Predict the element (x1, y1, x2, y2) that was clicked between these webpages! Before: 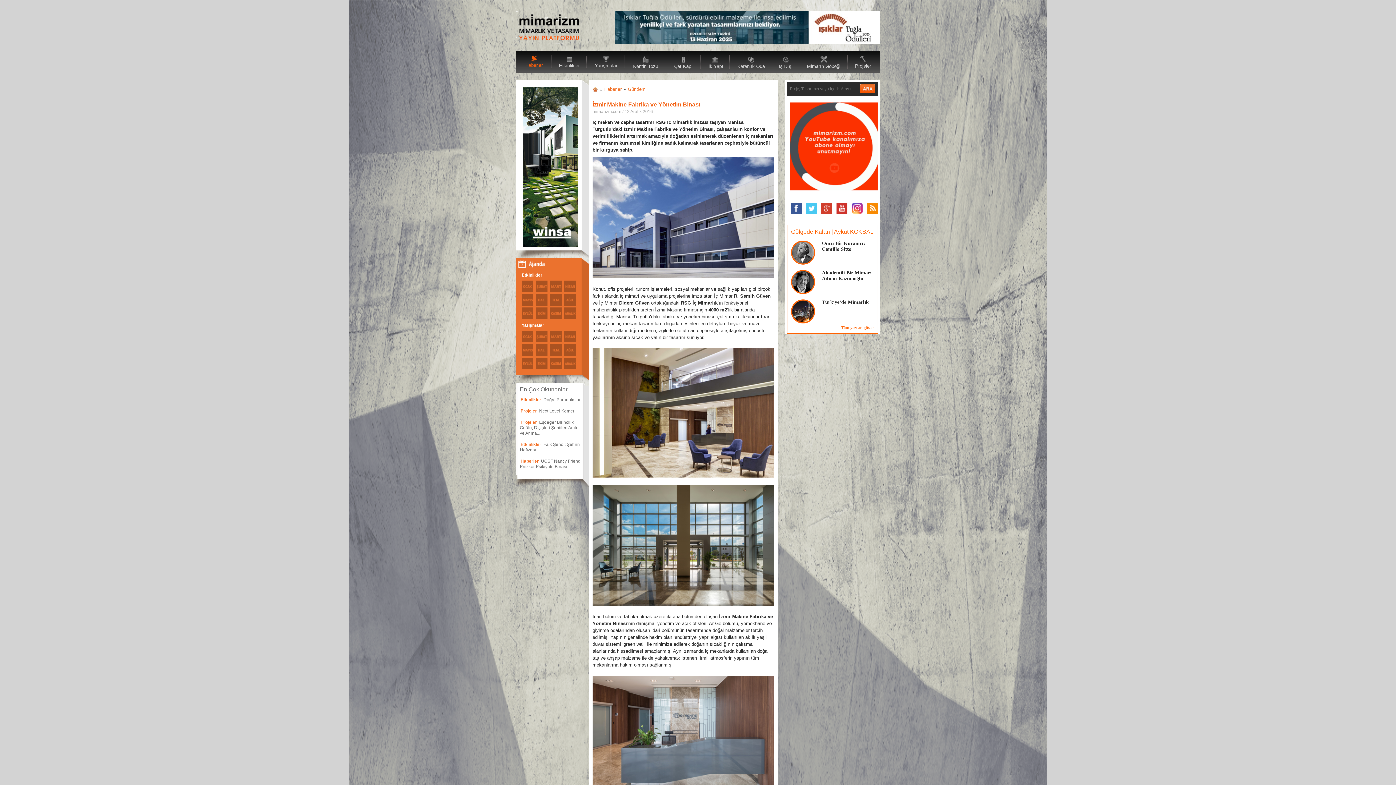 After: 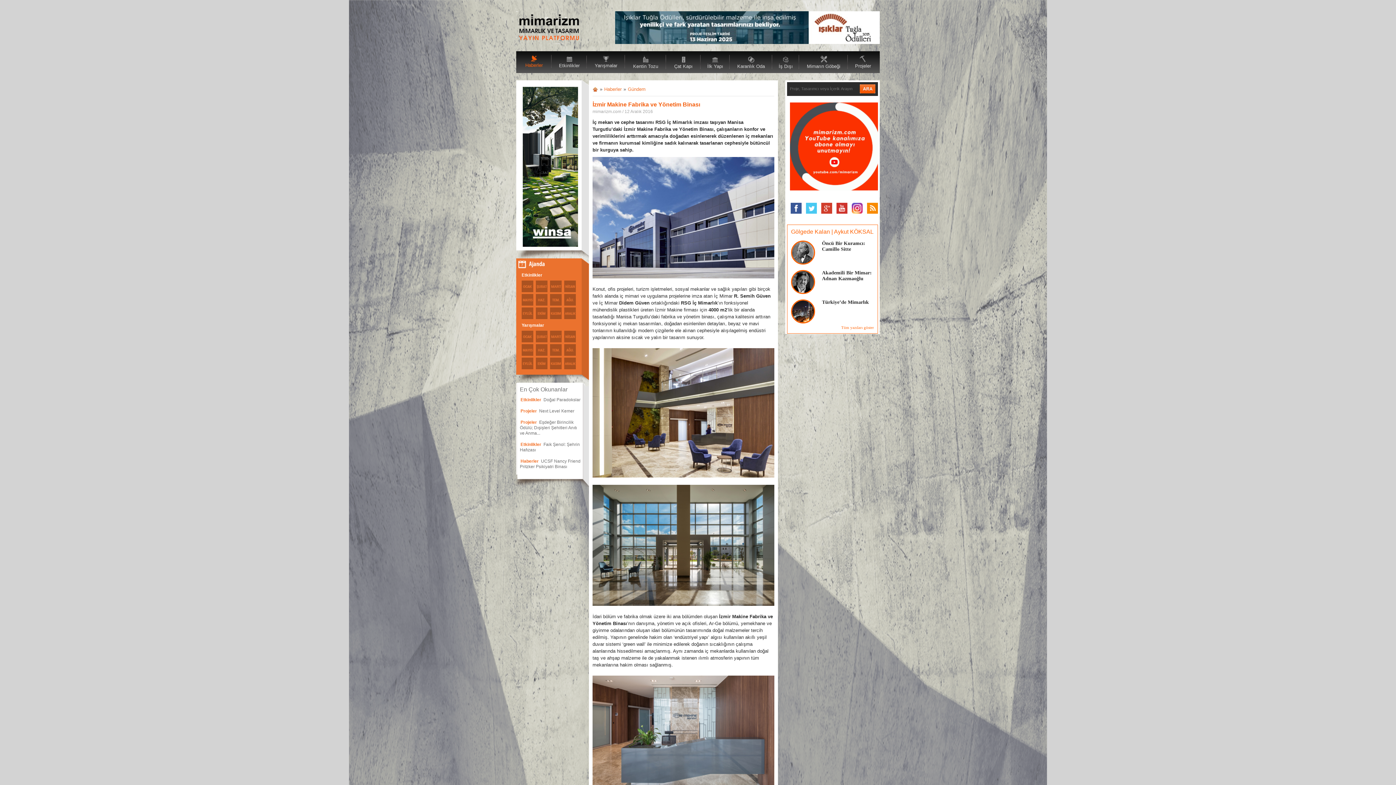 Action: bbox: (821, 202, 832, 213)